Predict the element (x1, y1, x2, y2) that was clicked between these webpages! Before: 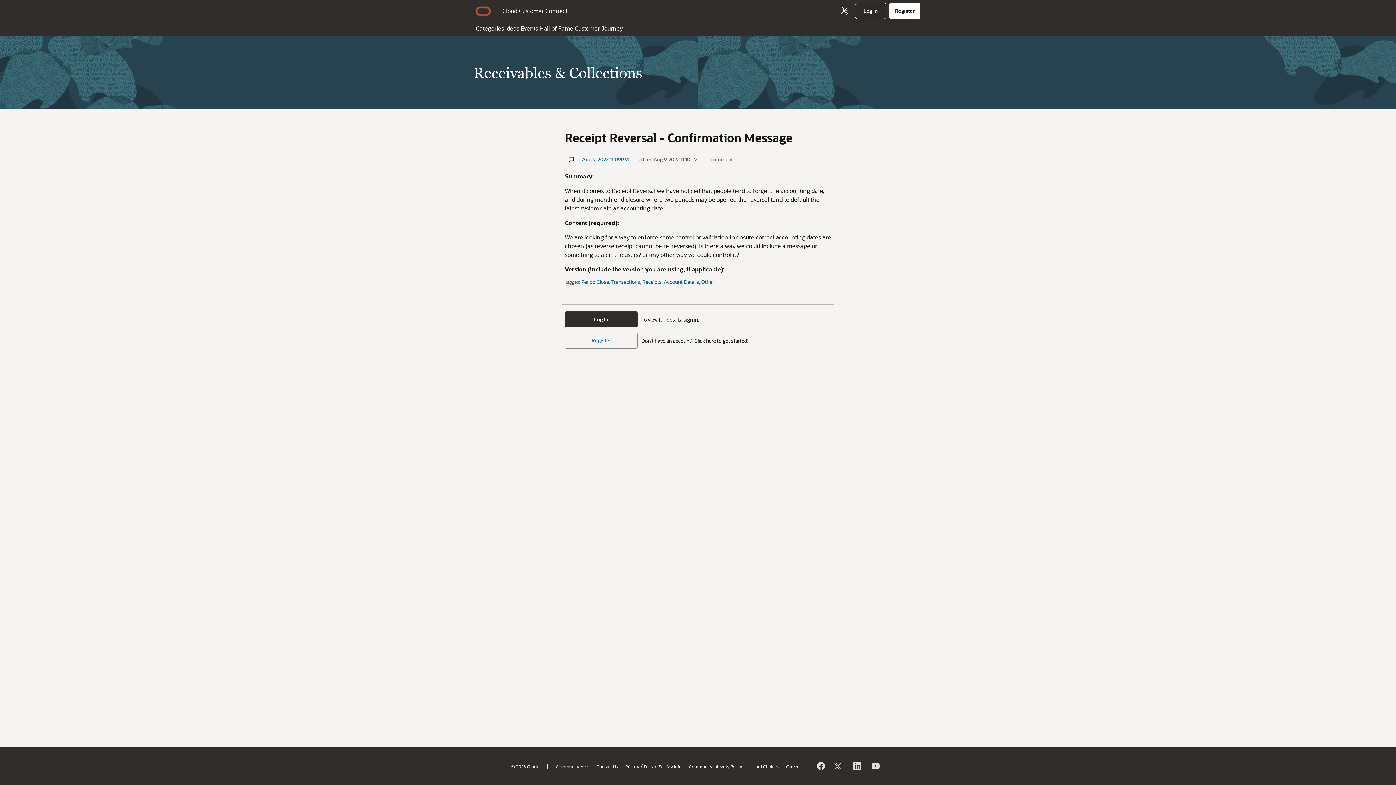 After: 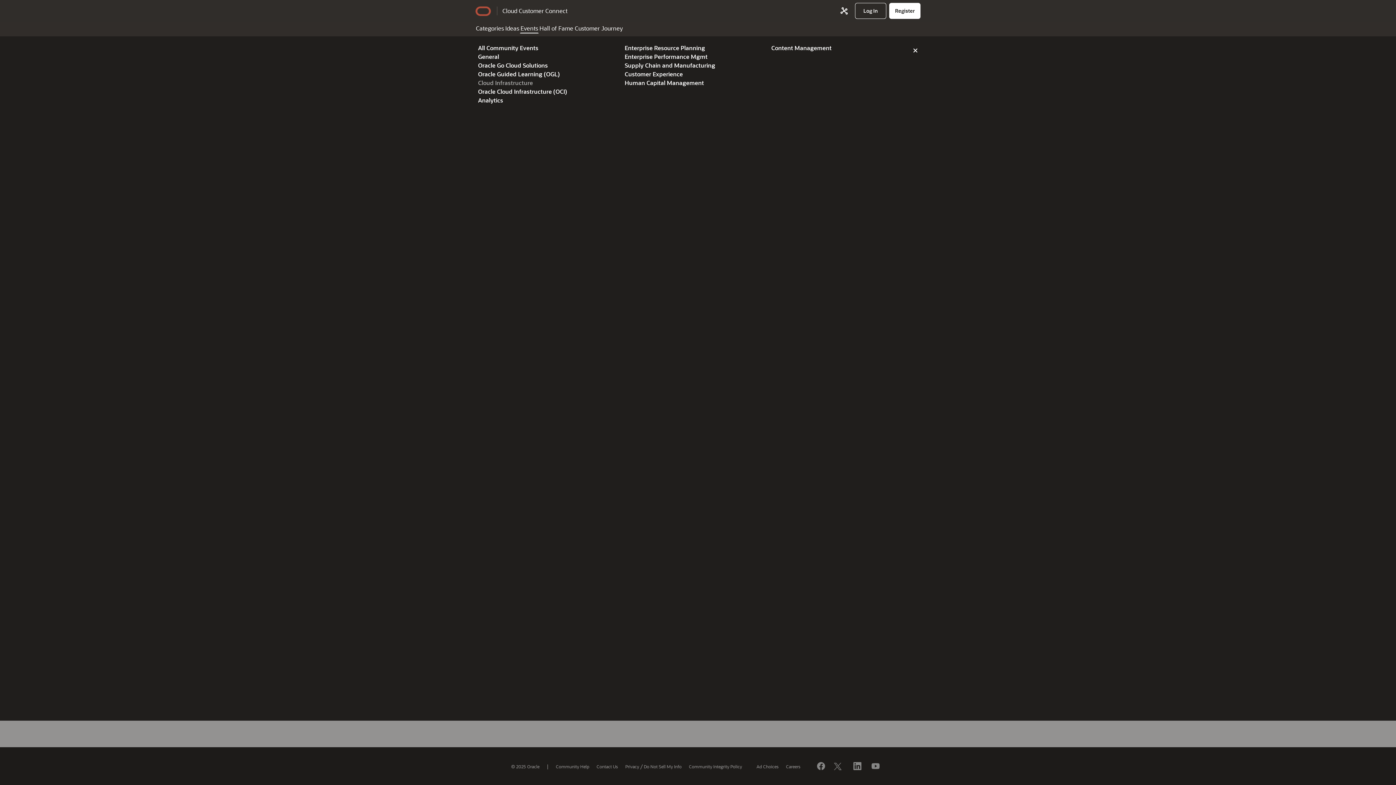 Action: label: Events bbox: (520, 21, 538, 33)